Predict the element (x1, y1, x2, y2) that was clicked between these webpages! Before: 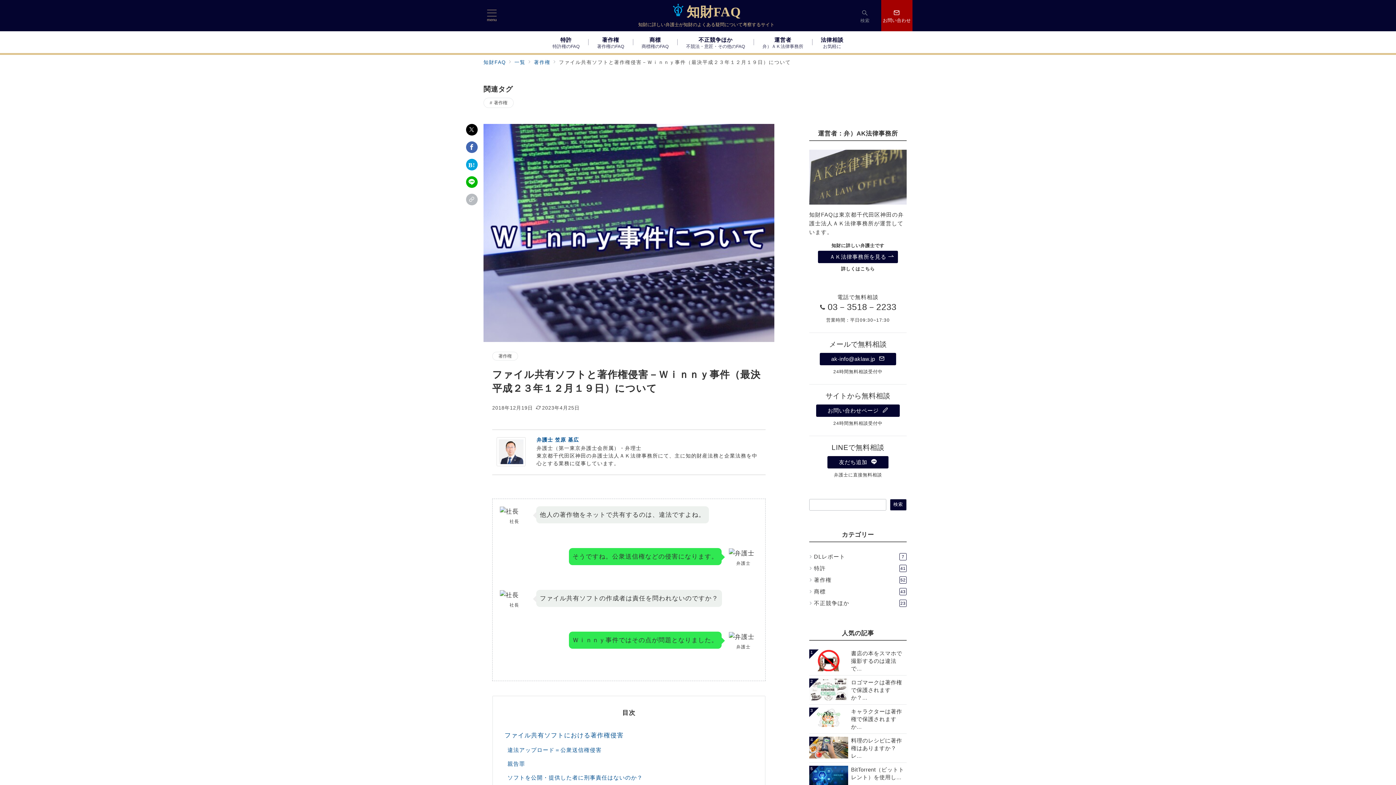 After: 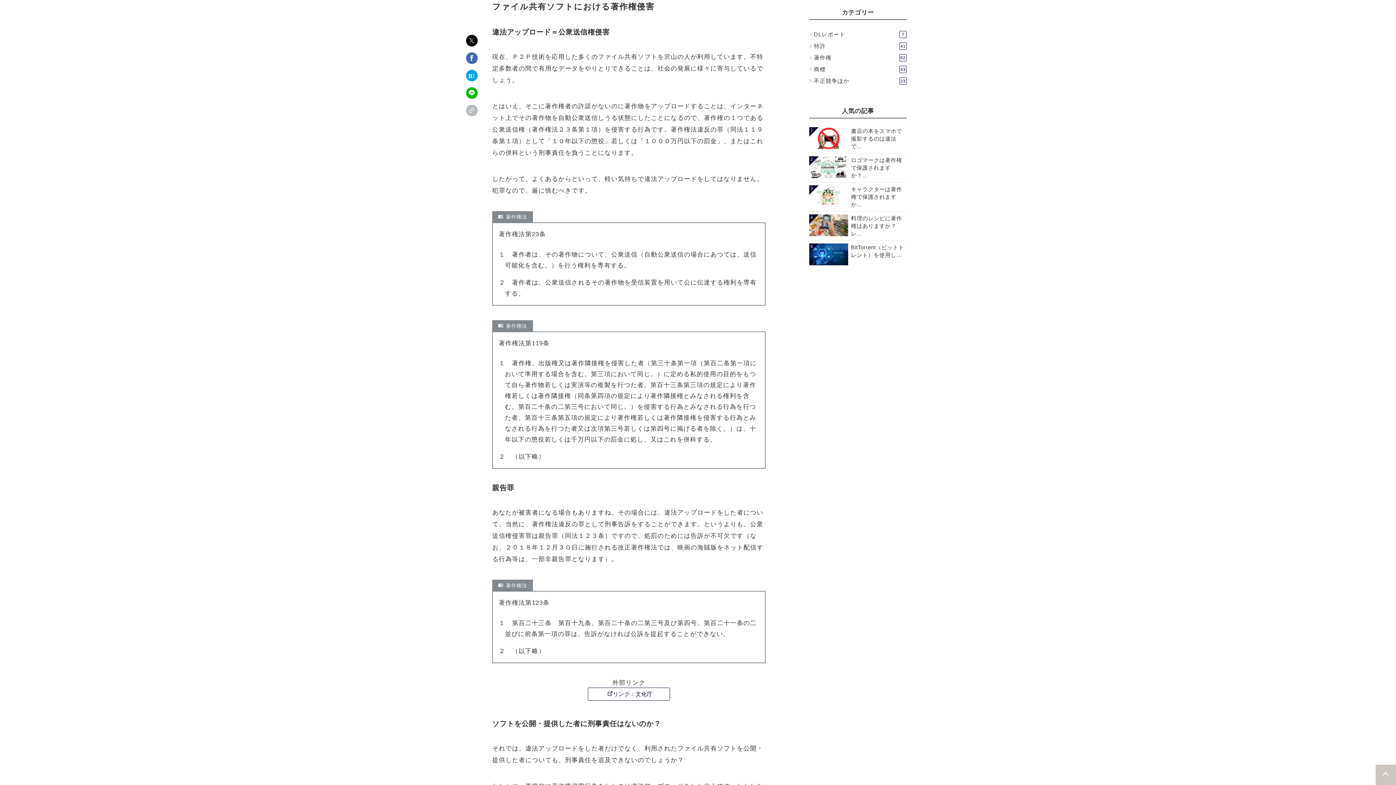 Action: label: ファイル共有ソフトにおける著作権侵害 bbox: (504, 729, 753, 745)